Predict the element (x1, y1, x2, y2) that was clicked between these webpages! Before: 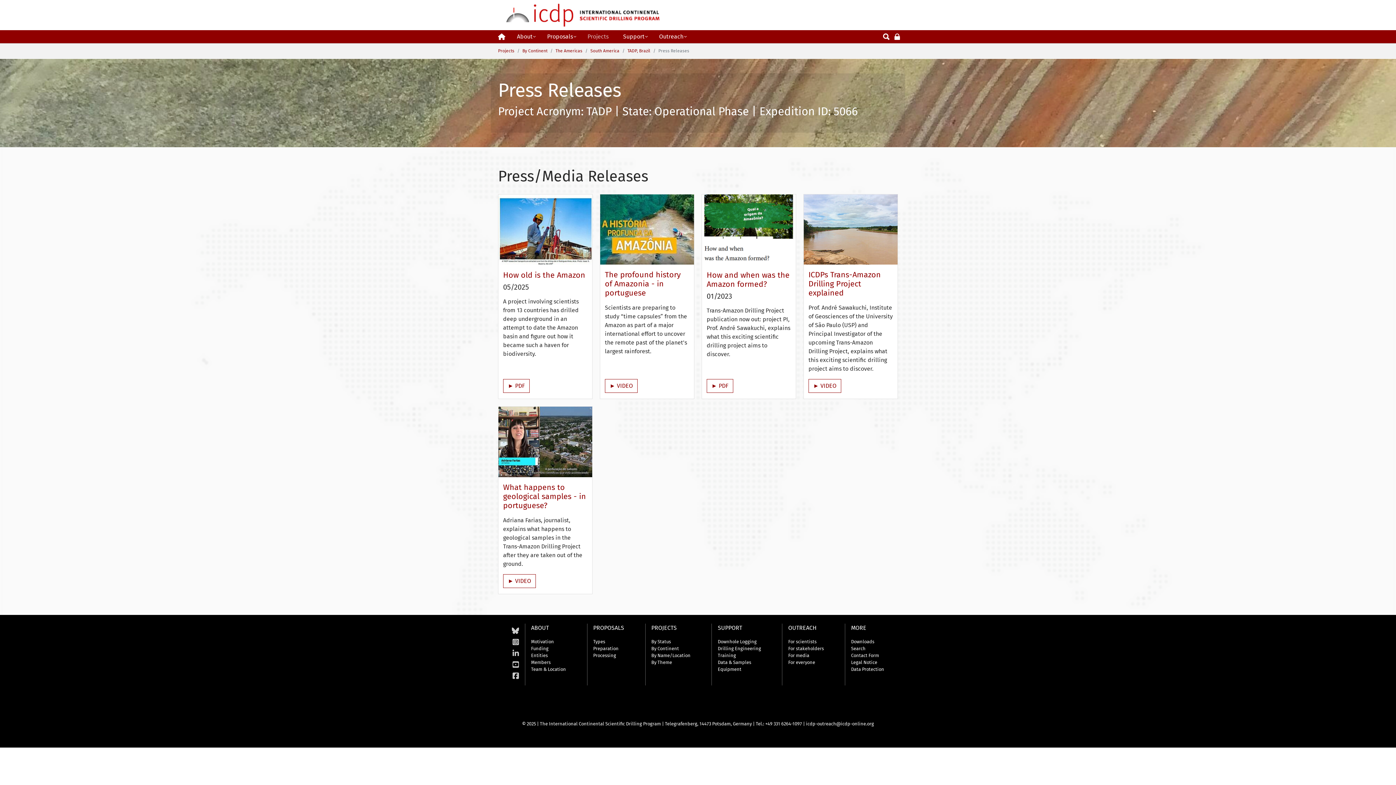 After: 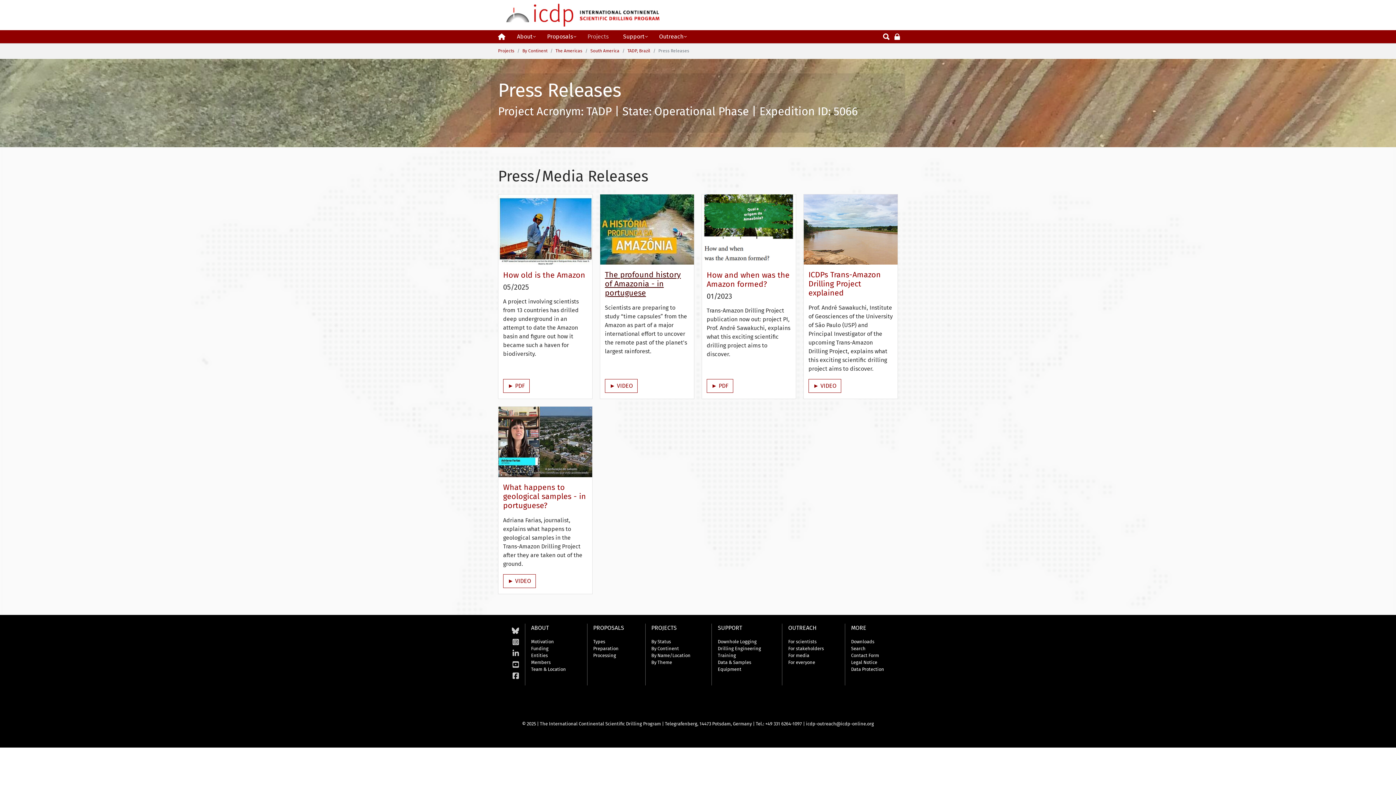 Action: bbox: (605, 270, 681, 297) label: The profound history of Amazonia - in portuguese